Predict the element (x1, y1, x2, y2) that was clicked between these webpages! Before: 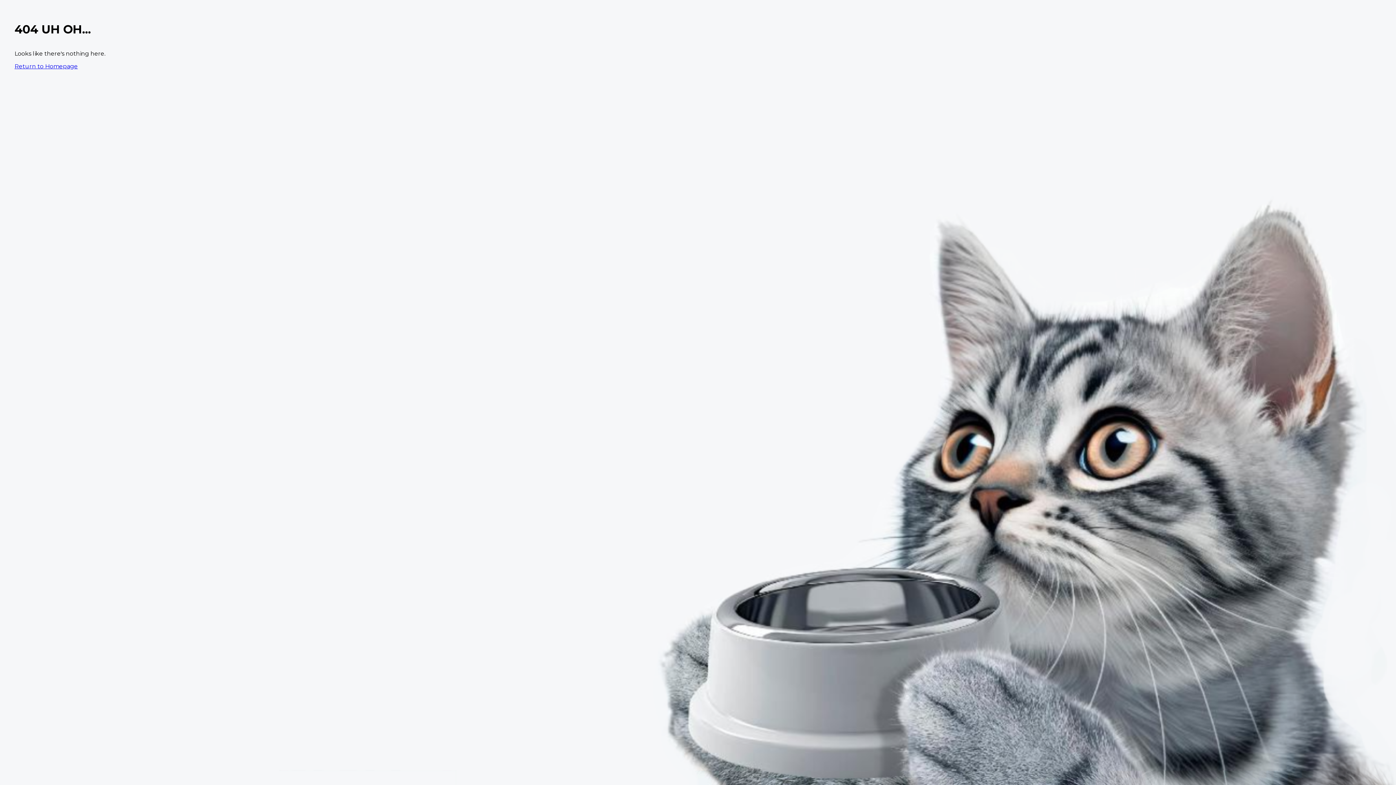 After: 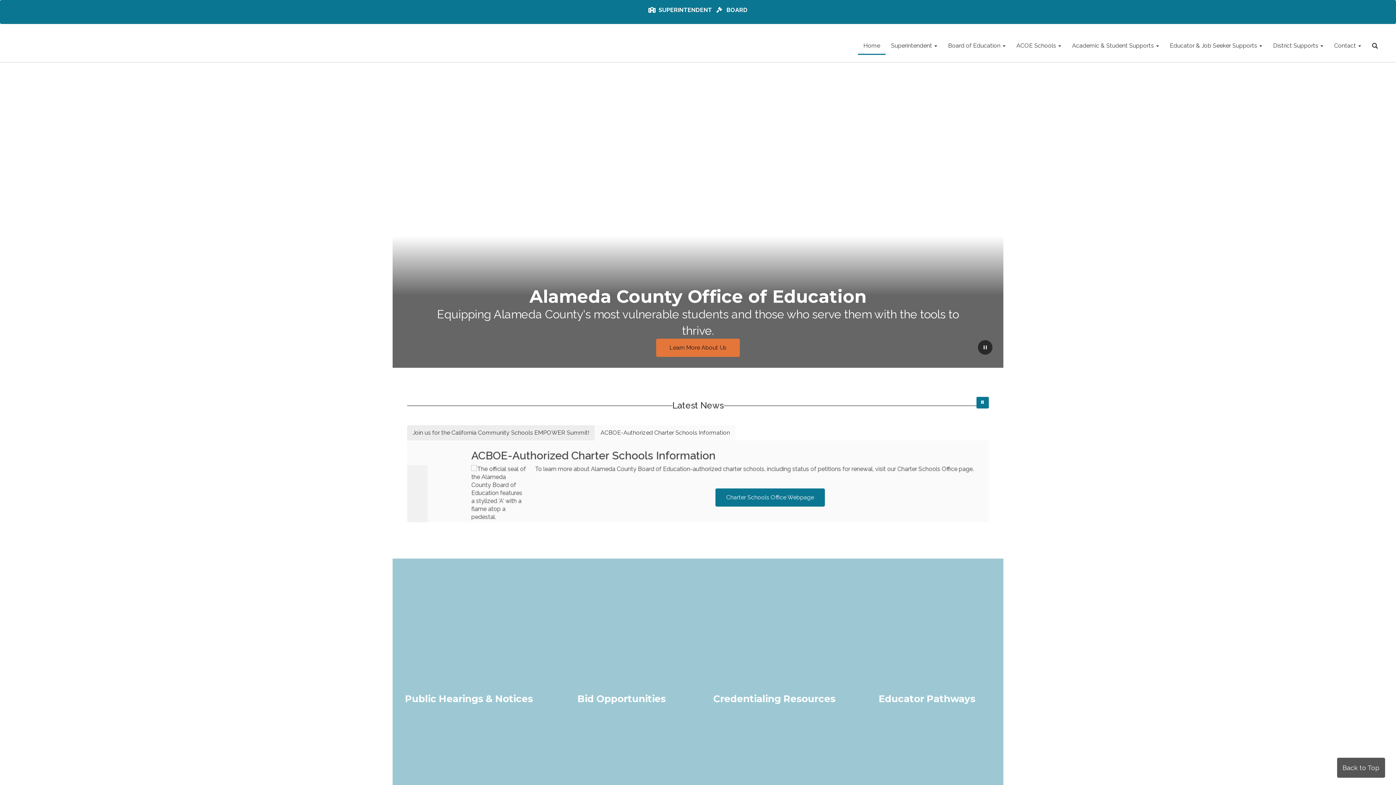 Action: label: Return to Homepage bbox: (14, 62, 77, 69)